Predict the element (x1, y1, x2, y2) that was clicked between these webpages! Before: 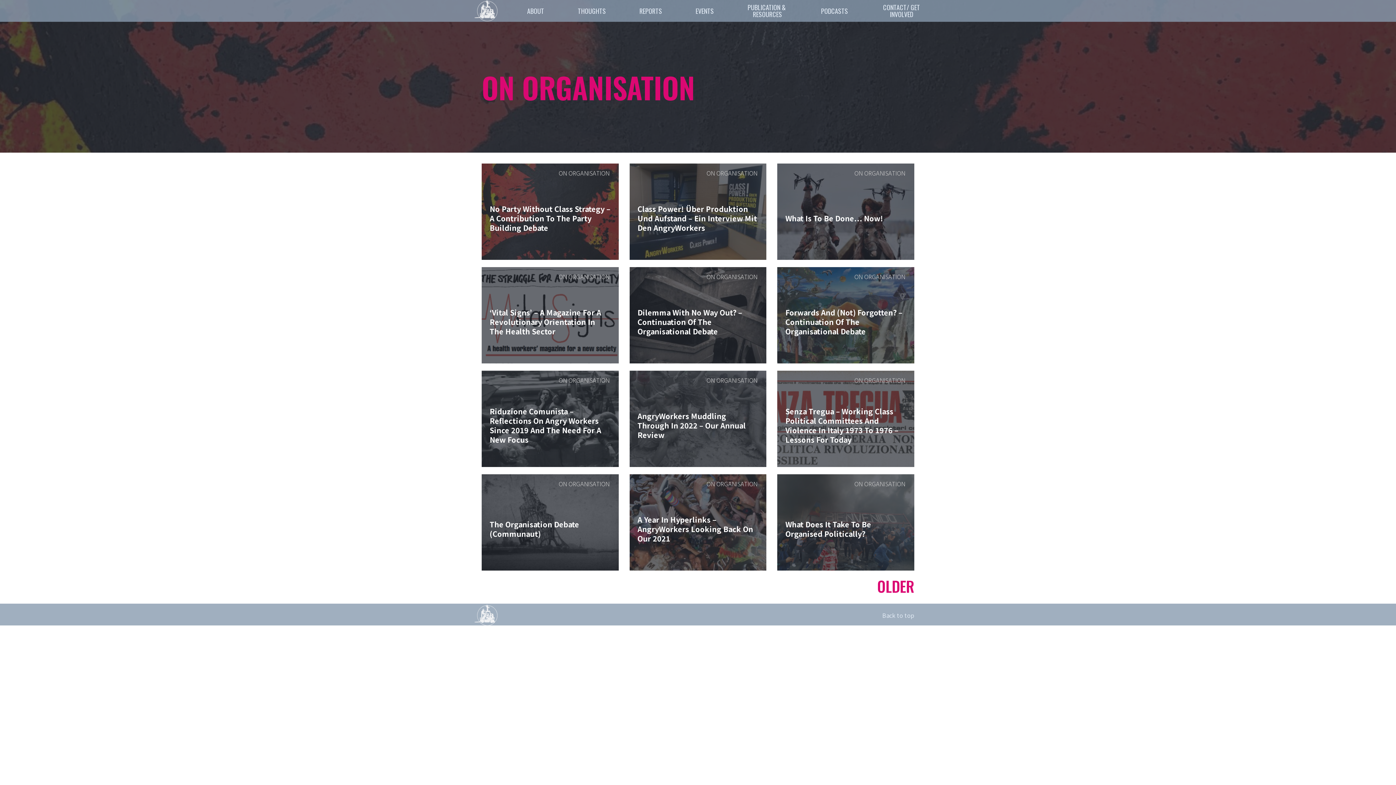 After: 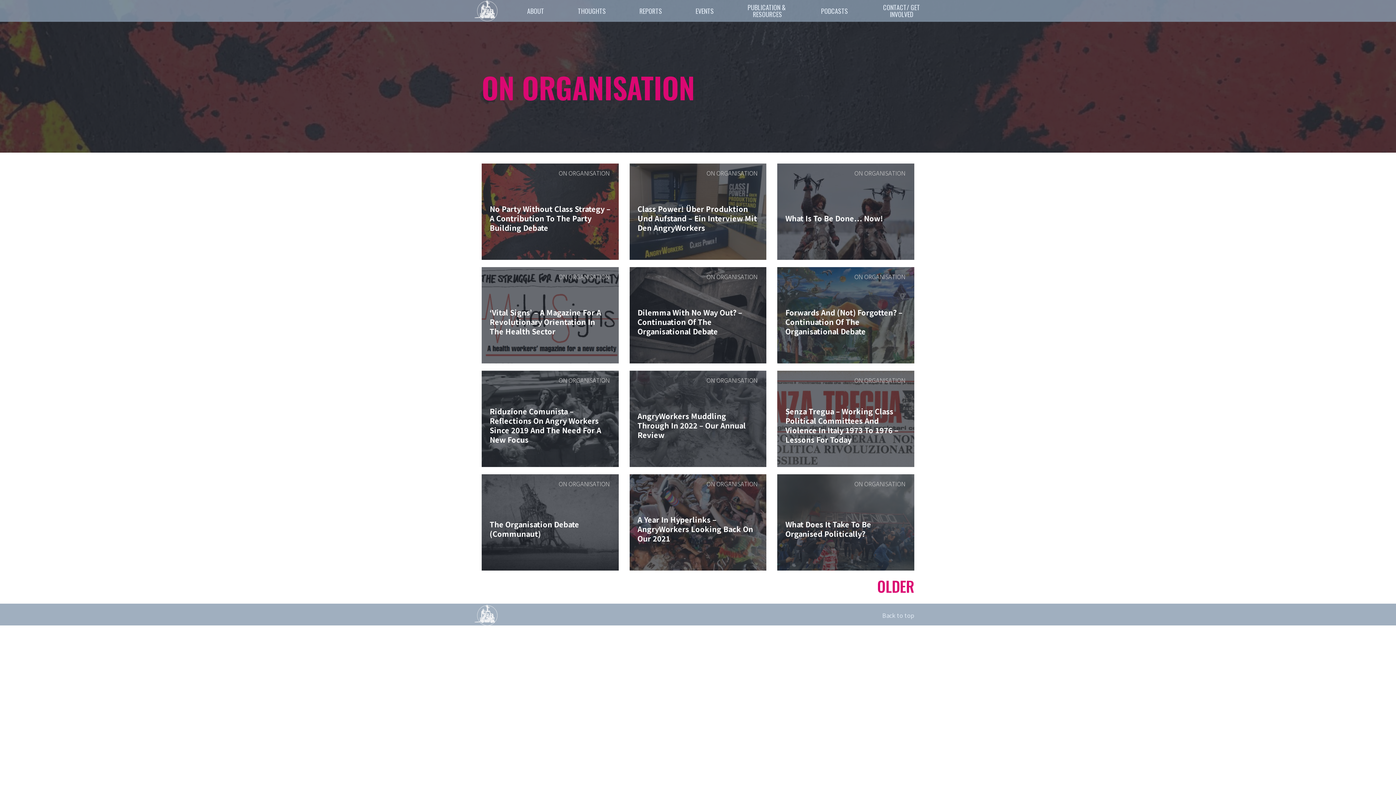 Action: label: ON ORGANISATION bbox: (854, 163, 914, 178)